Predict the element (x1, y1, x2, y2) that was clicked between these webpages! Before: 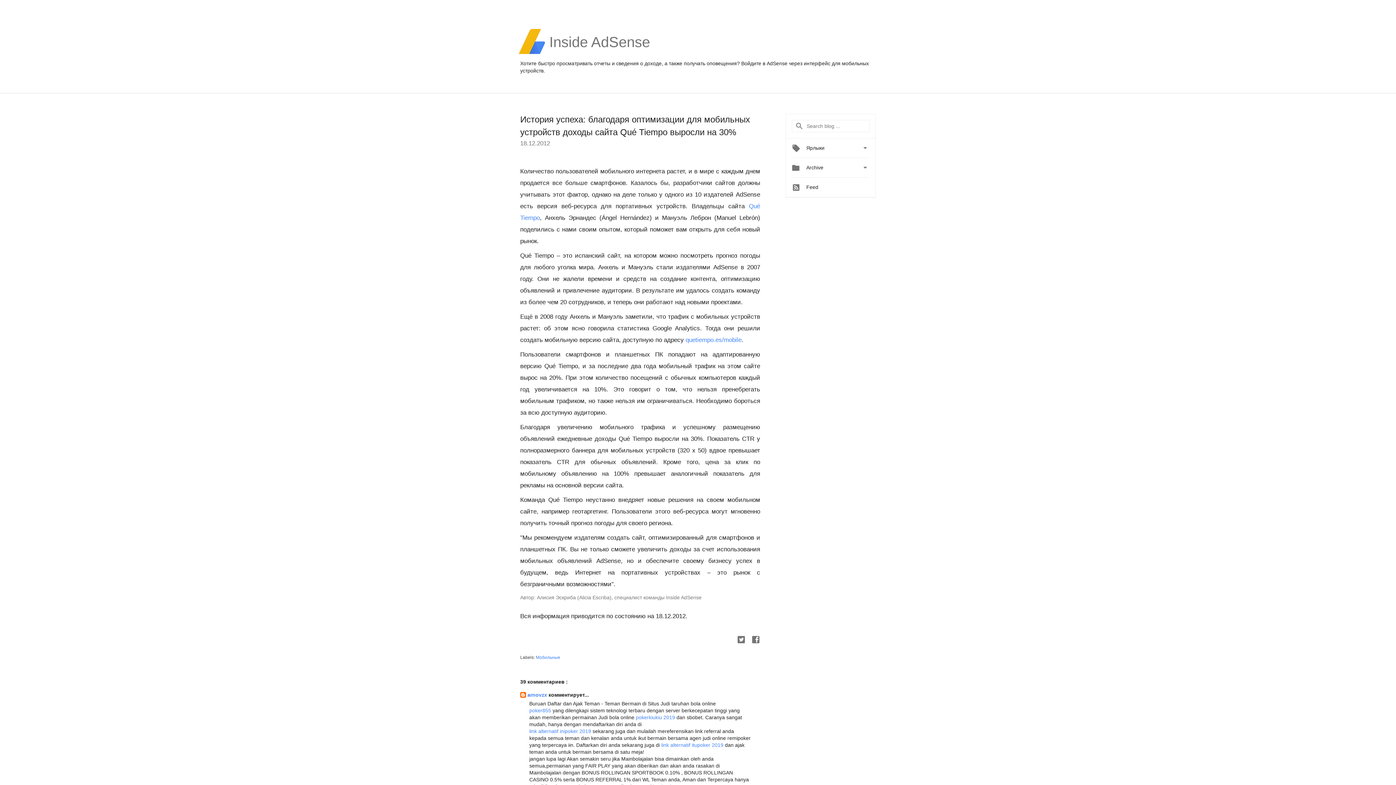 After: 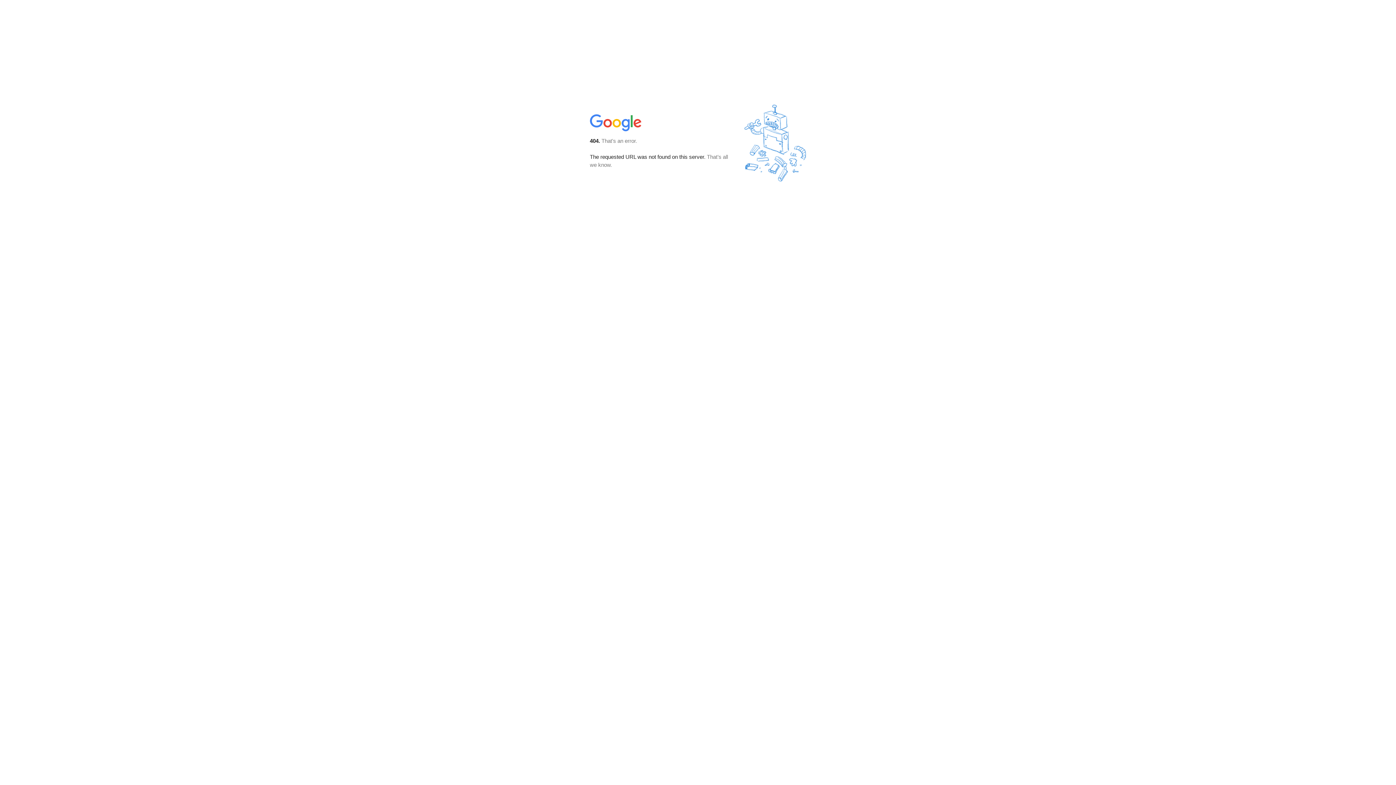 Action: bbox: (792, 181, 818, 190) label:  Feed